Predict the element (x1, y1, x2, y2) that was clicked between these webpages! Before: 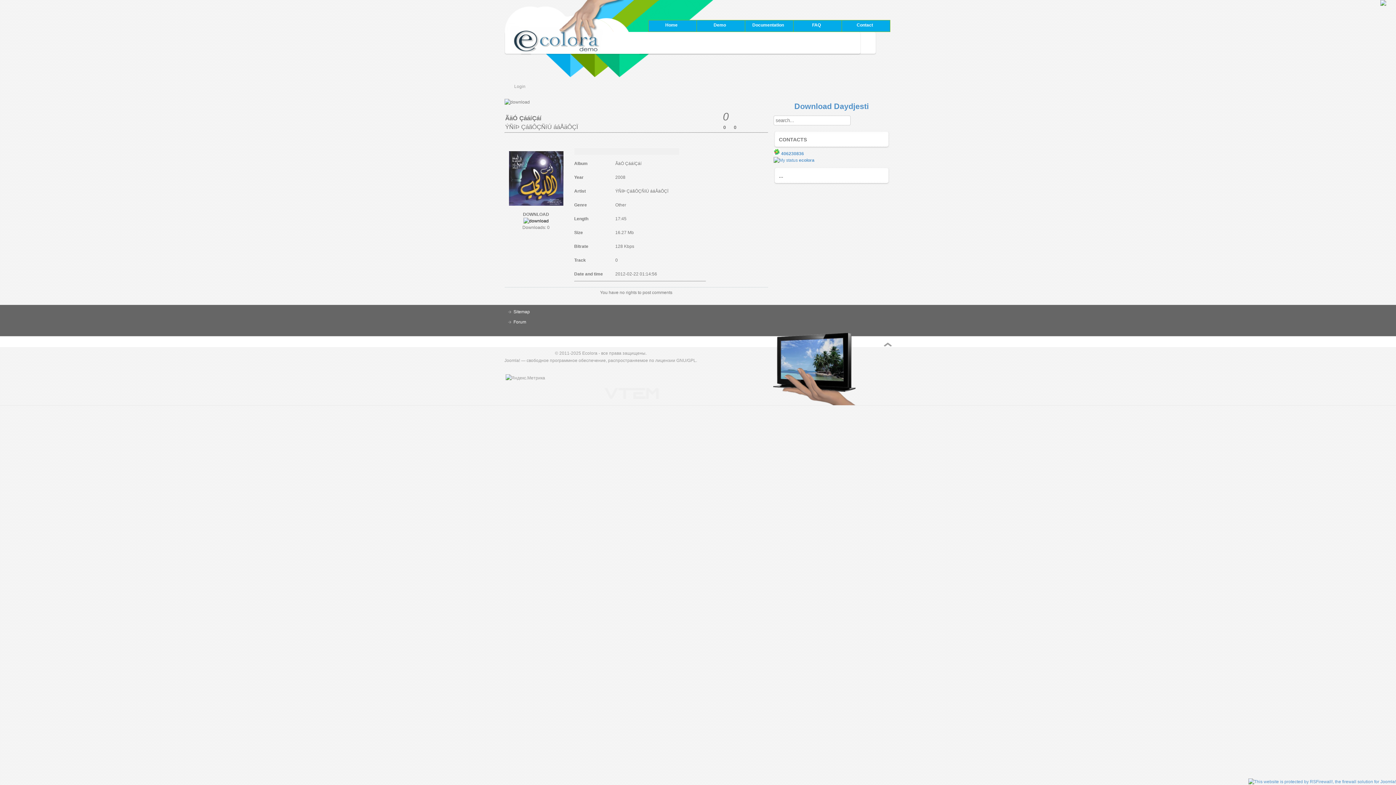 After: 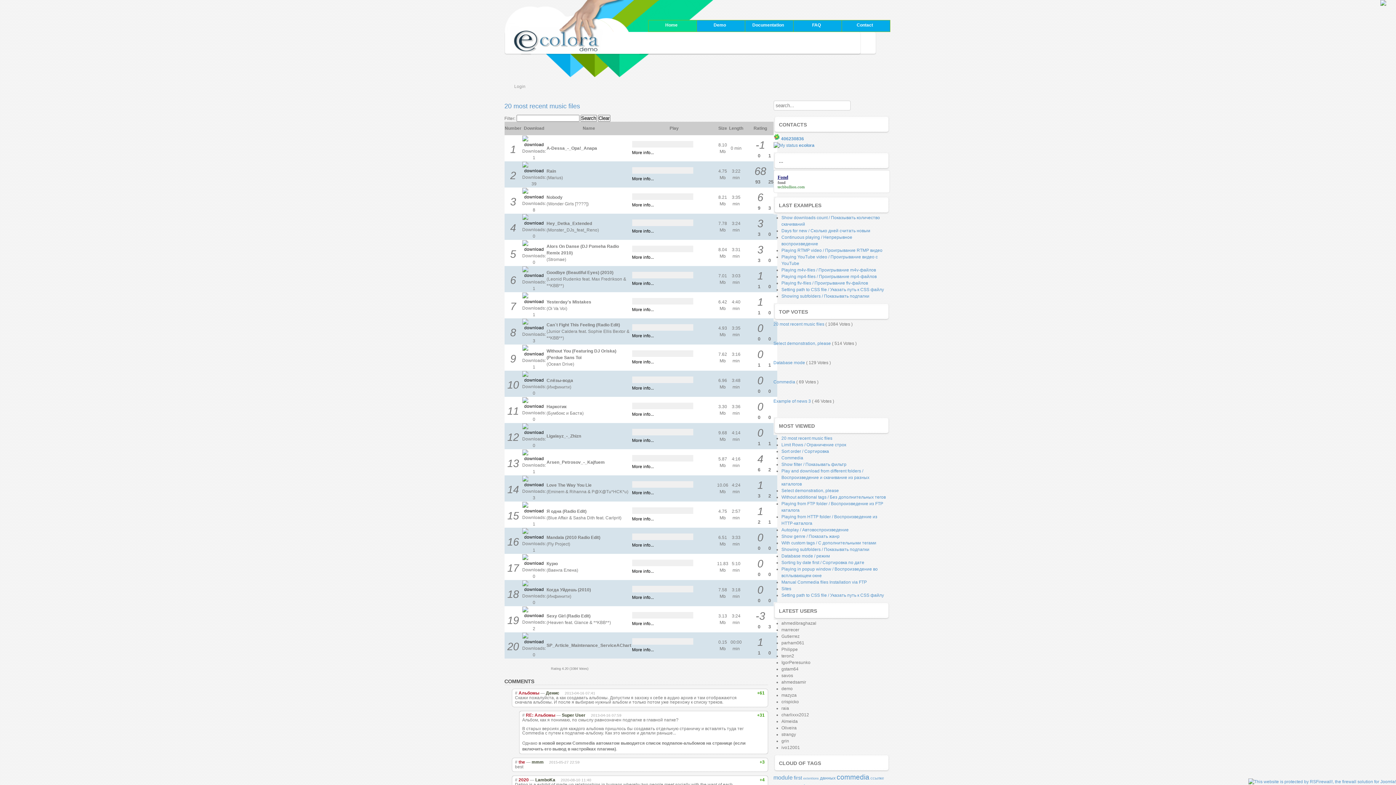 Action: label: Home bbox: (648, 20, 696, 32)